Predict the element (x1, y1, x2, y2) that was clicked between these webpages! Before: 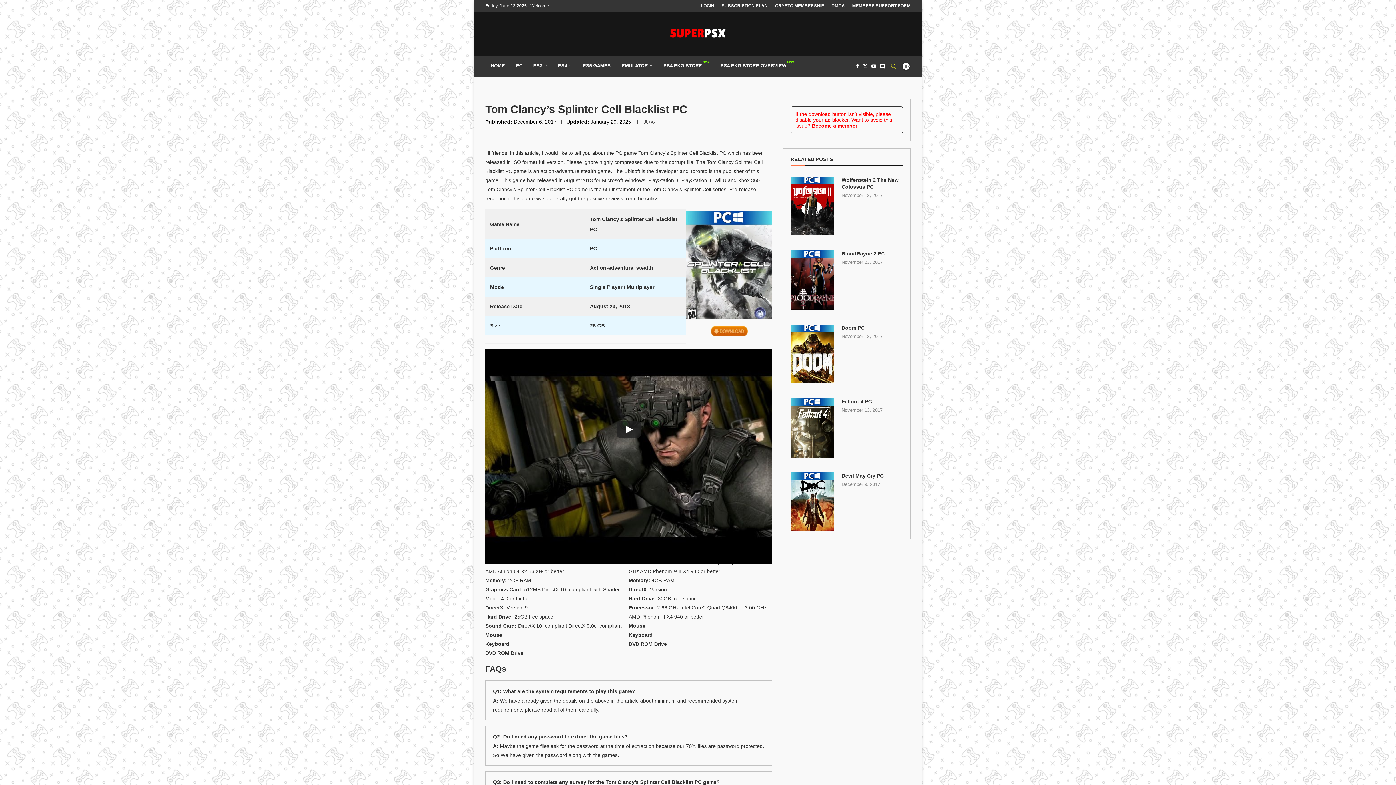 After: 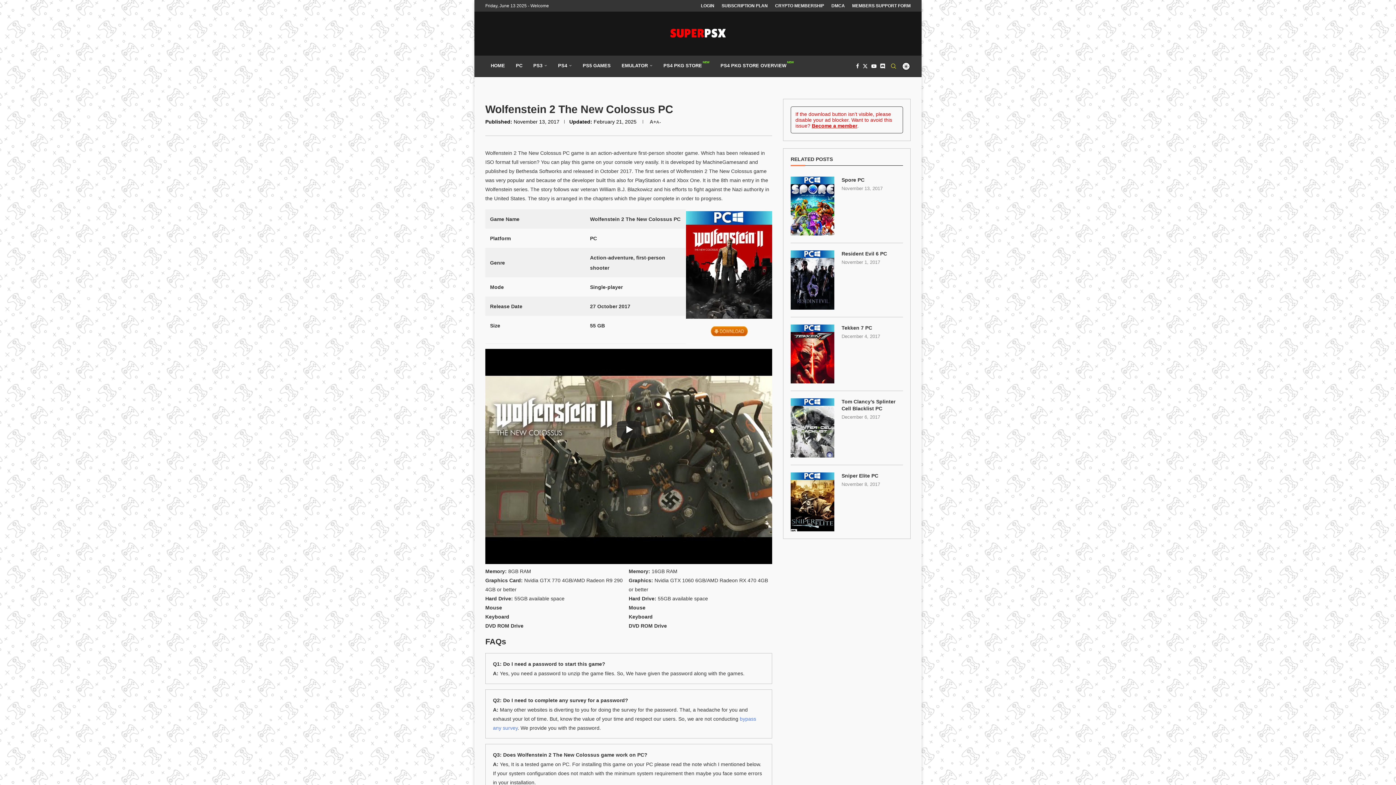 Action: bbox: (841, 176, 903, 190) label: Wolfenstein 2 The New Colossus PC